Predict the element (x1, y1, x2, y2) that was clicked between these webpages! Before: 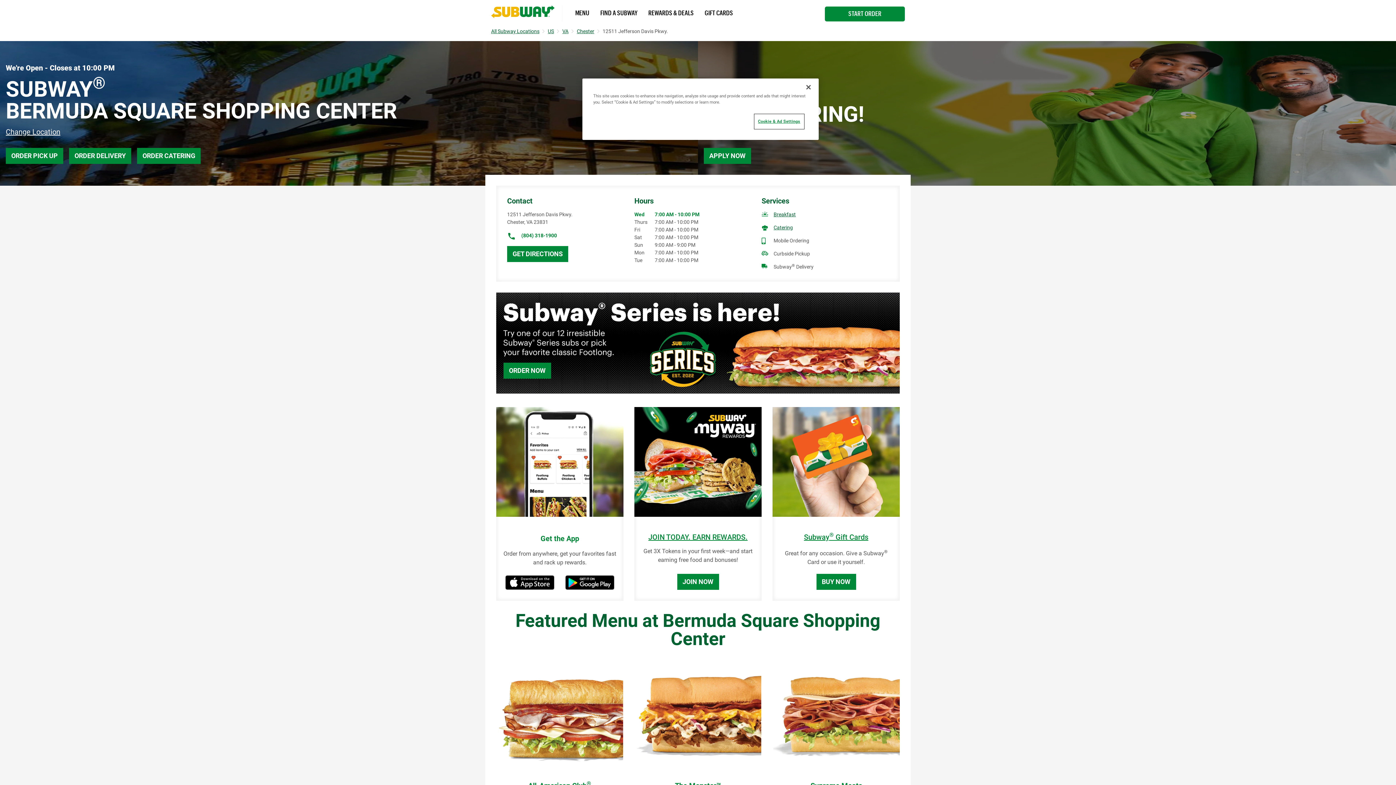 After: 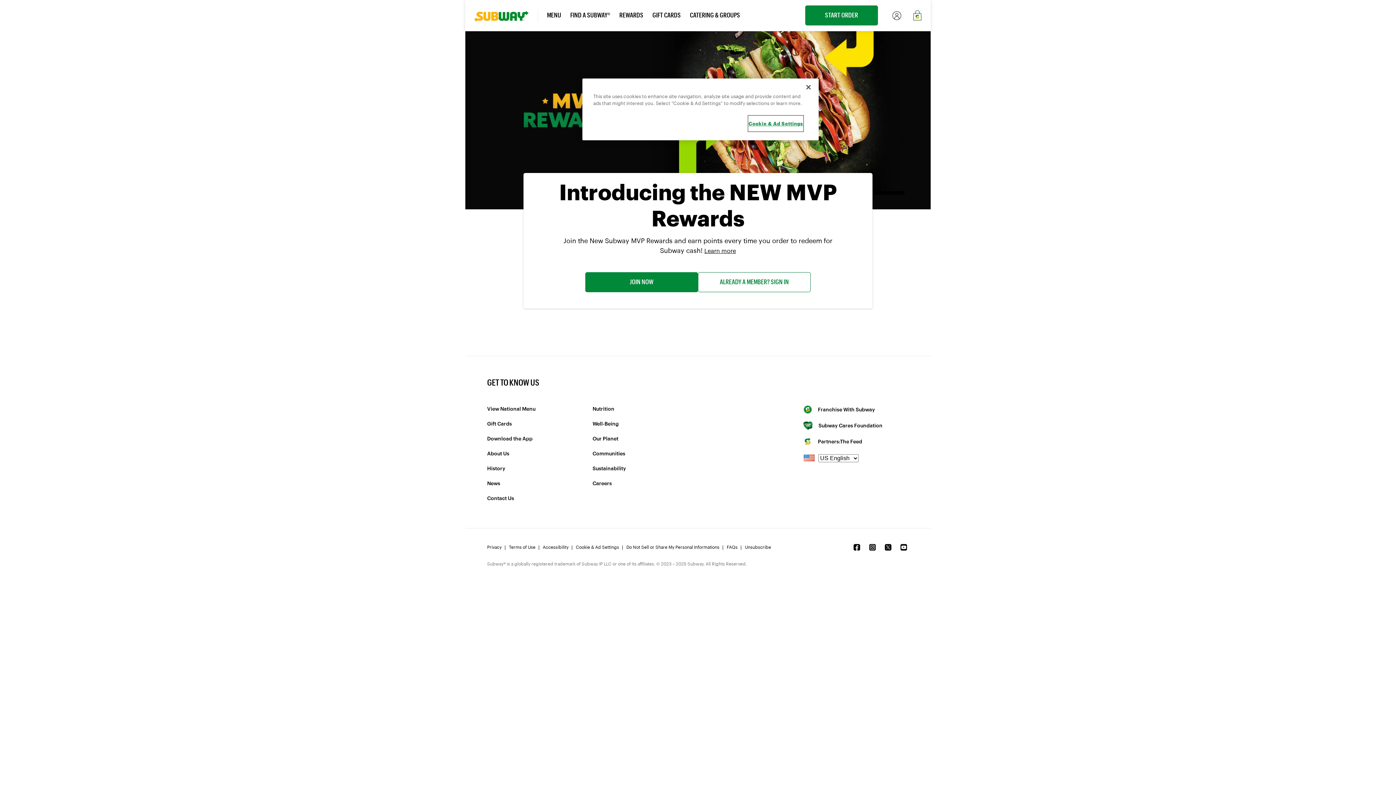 Action: bbox: (677, 574, 719, 590) label: JOIN NOW